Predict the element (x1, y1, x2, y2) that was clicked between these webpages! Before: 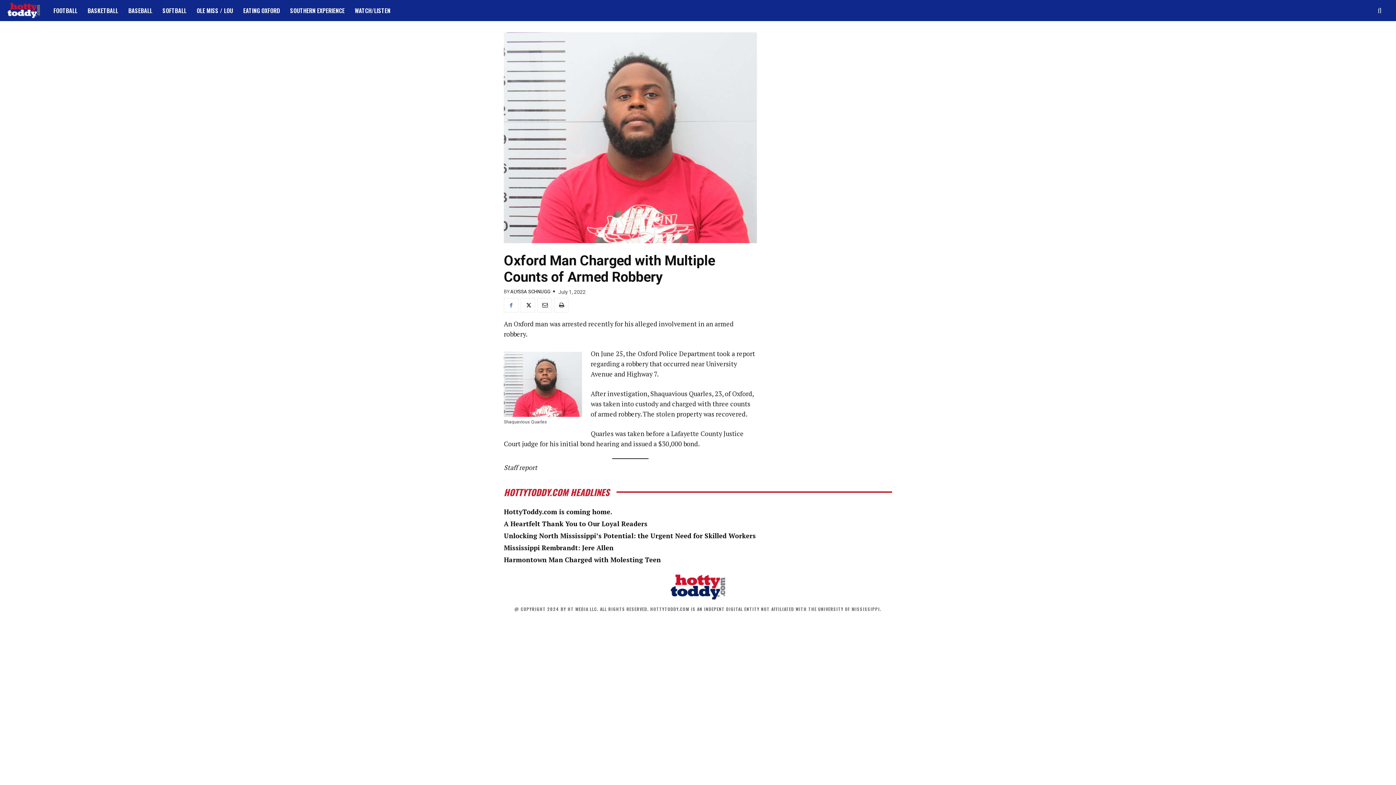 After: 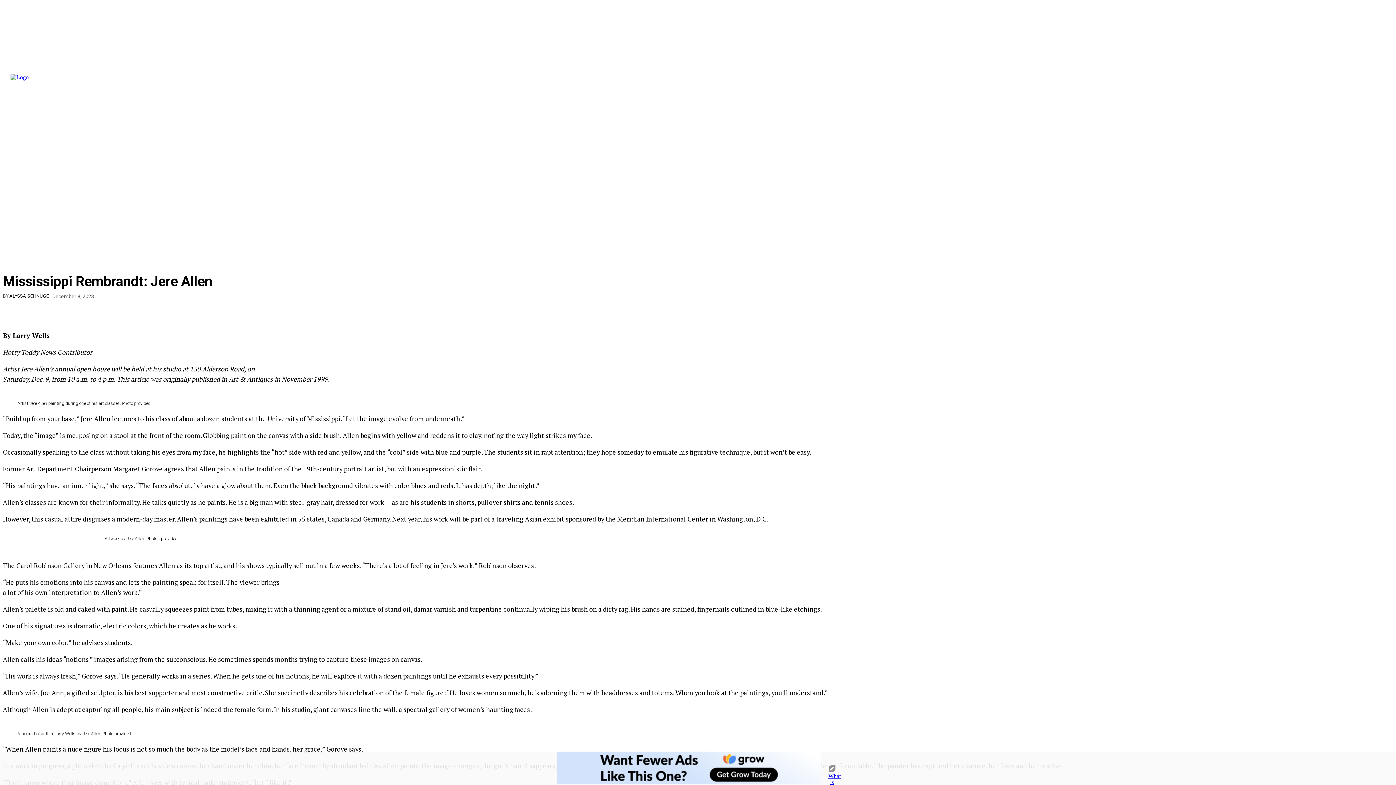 Action: bbox: (504, 543, 613, 552) label: Mississippi Rembrandt: Jere Allen